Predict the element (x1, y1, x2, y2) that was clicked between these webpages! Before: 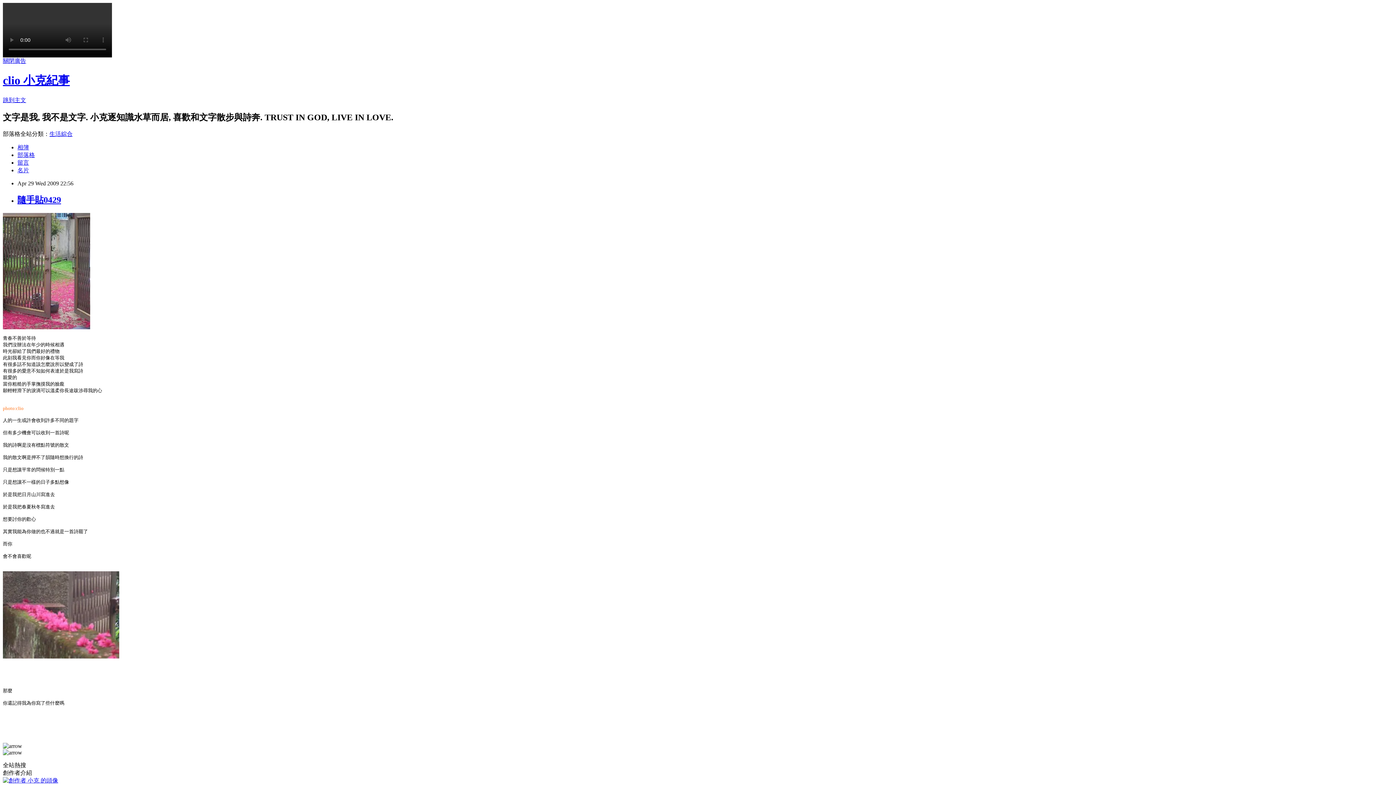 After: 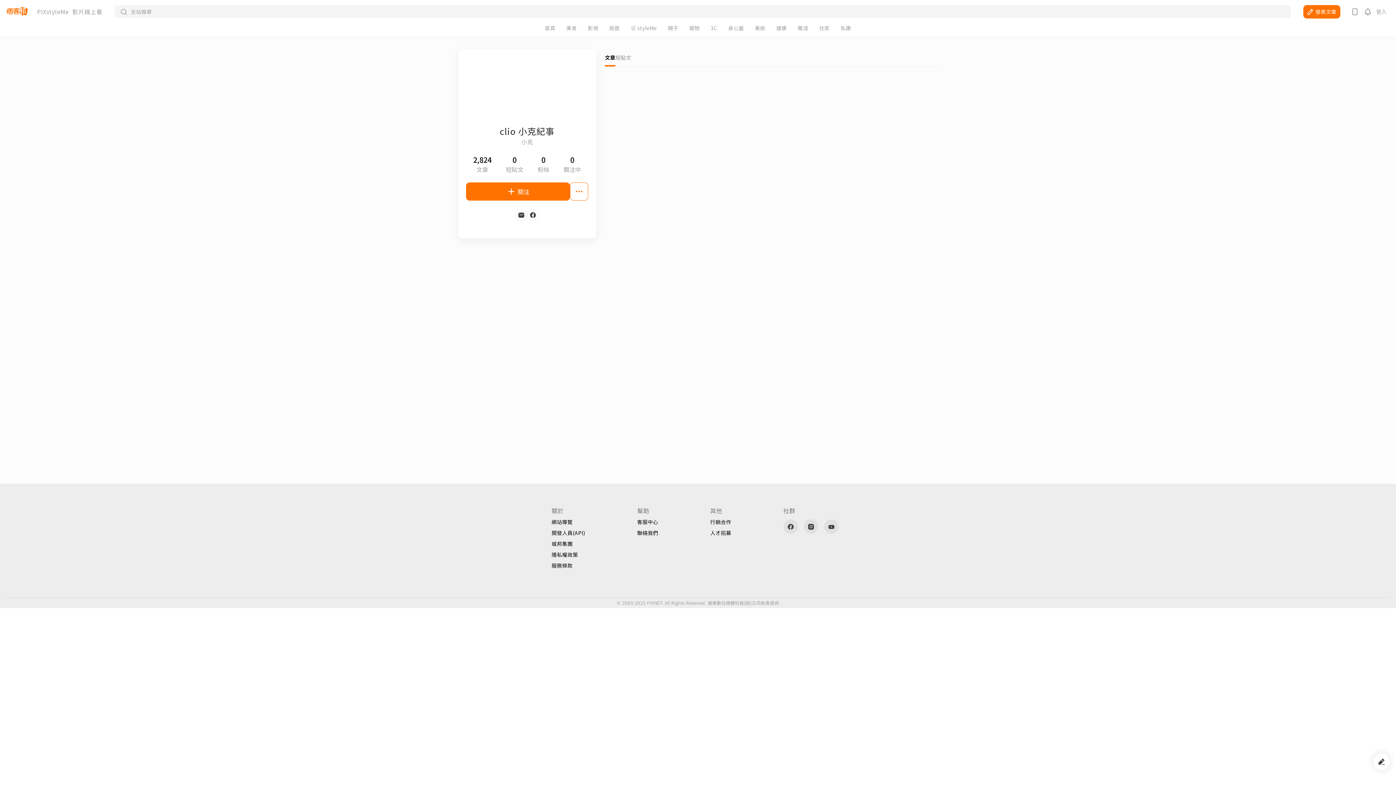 Action: bbox: (2, 777, 58, 783)